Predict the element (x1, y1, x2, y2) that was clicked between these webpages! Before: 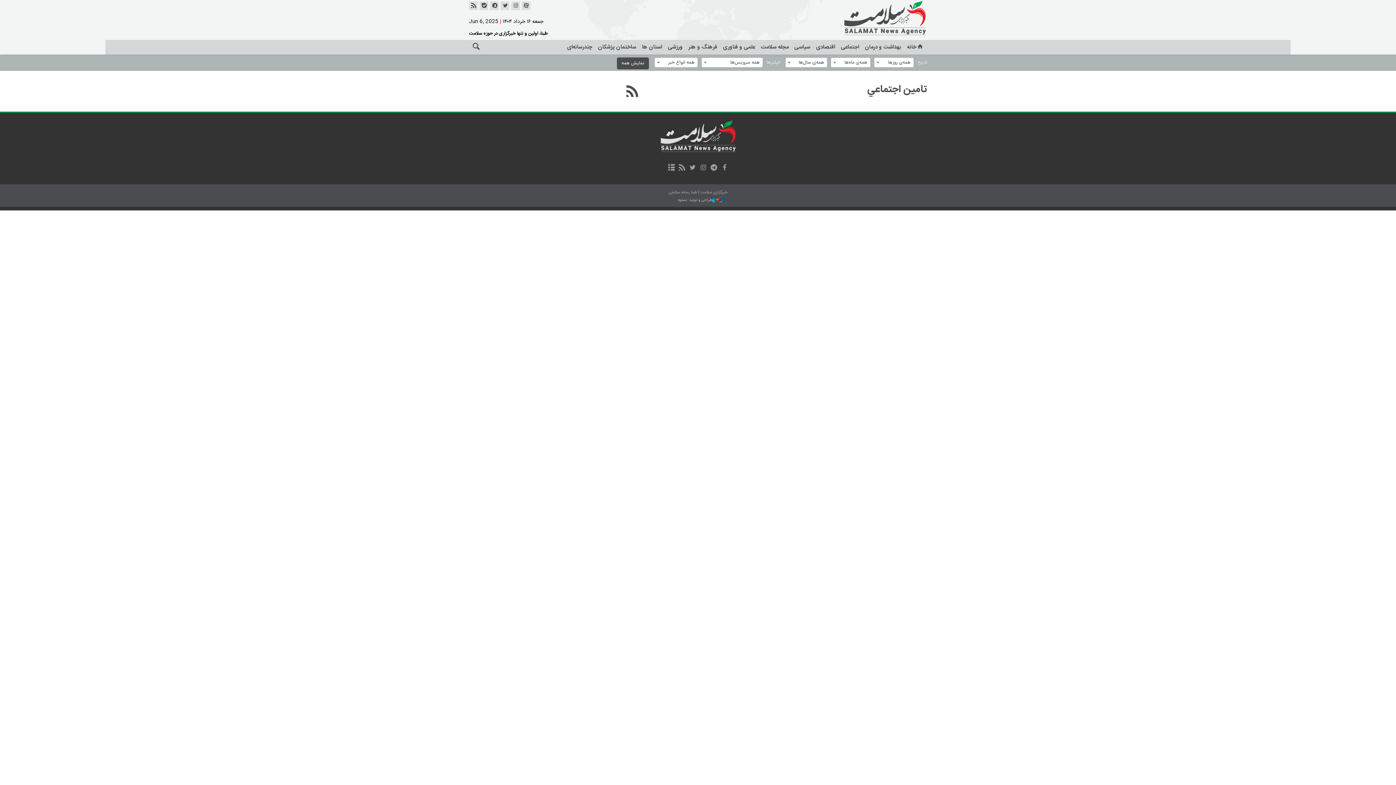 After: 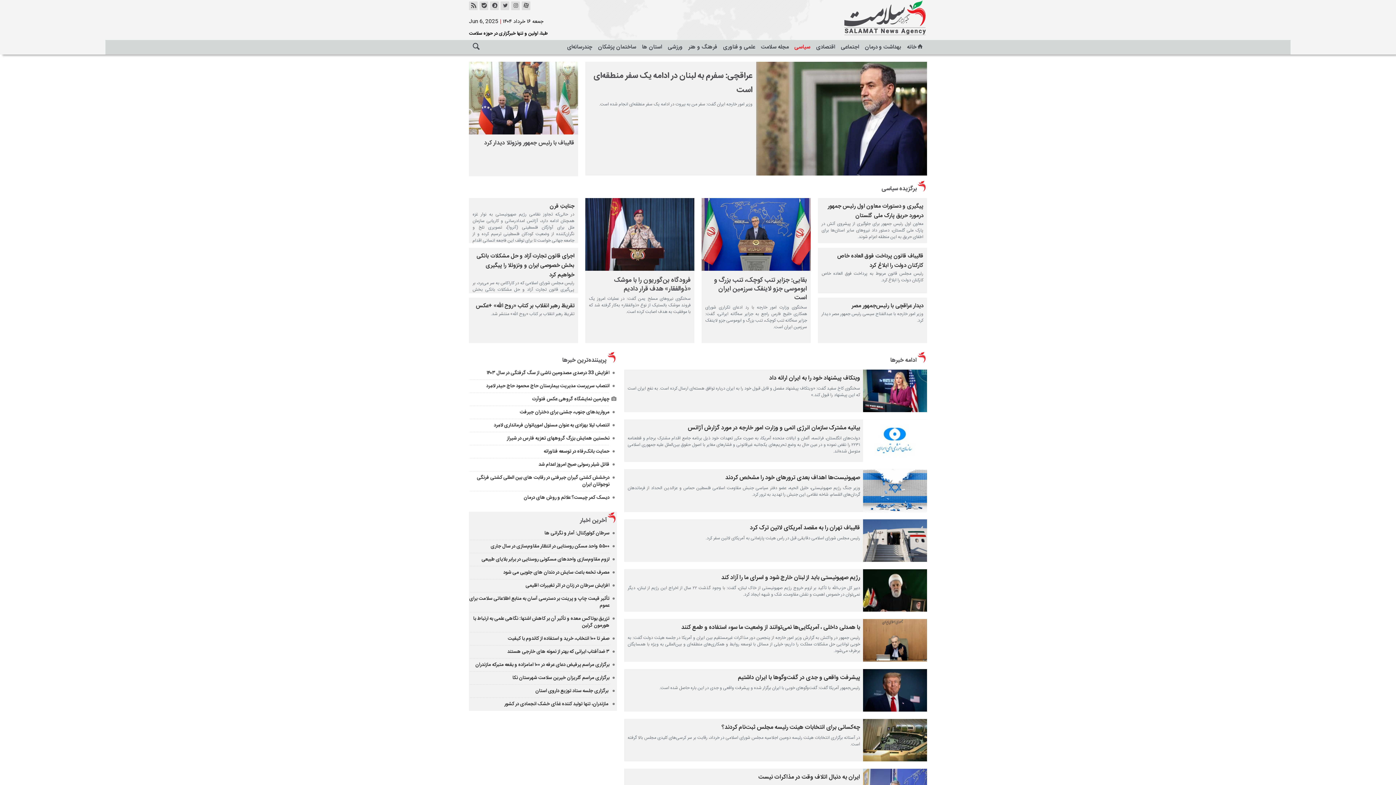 Action: label: سیاسی bbox: (791, 40, 813, 54)